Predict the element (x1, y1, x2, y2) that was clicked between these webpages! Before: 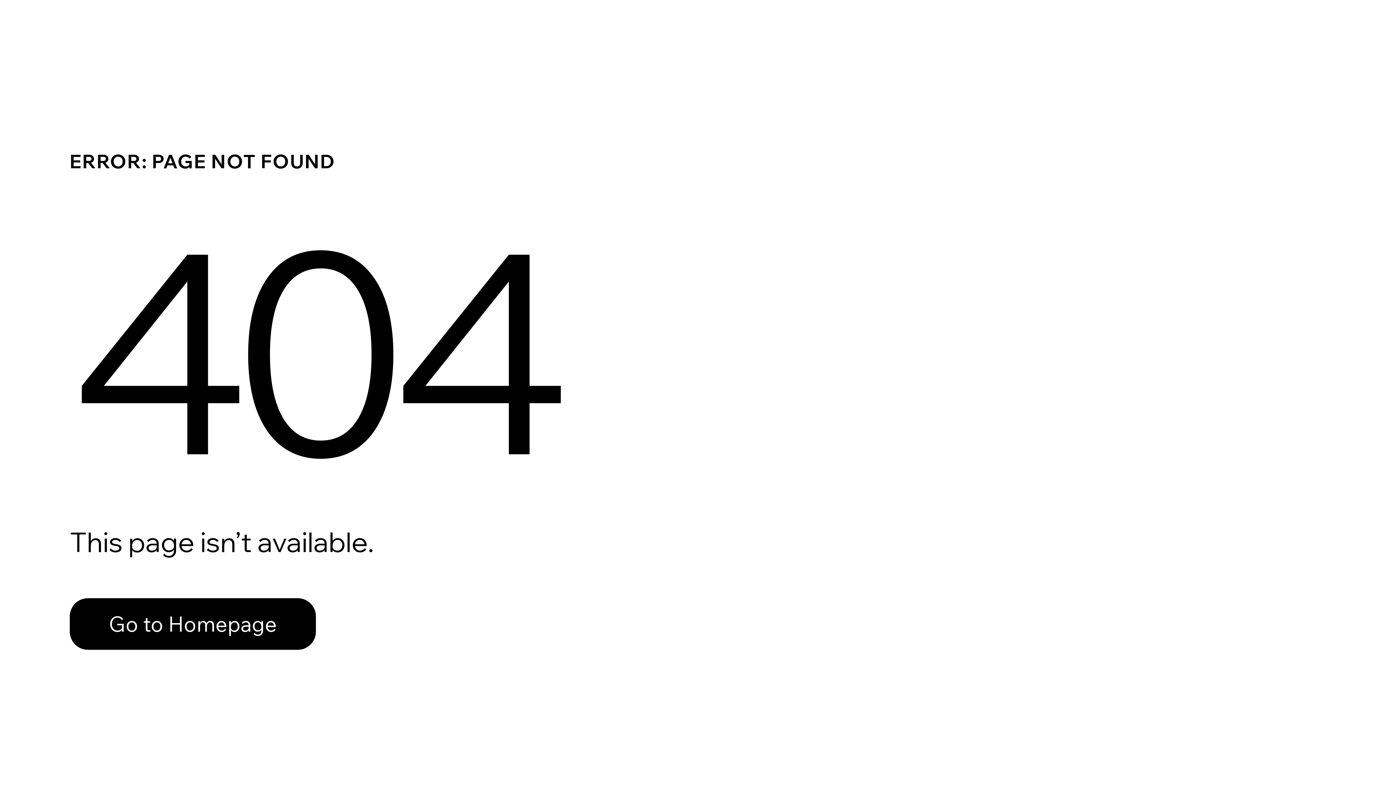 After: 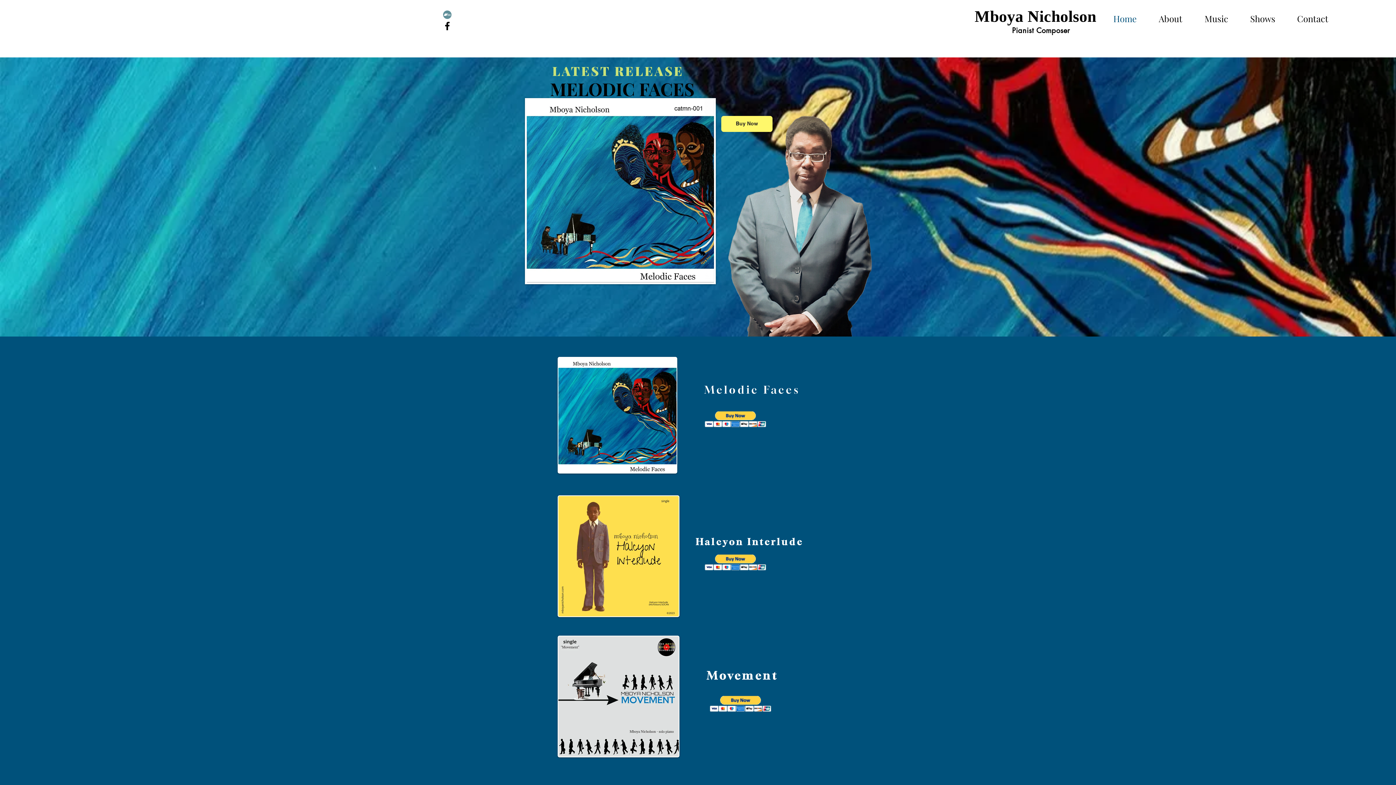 Action: bbox: (69, 582, 768, 659) label: Go to Homepage